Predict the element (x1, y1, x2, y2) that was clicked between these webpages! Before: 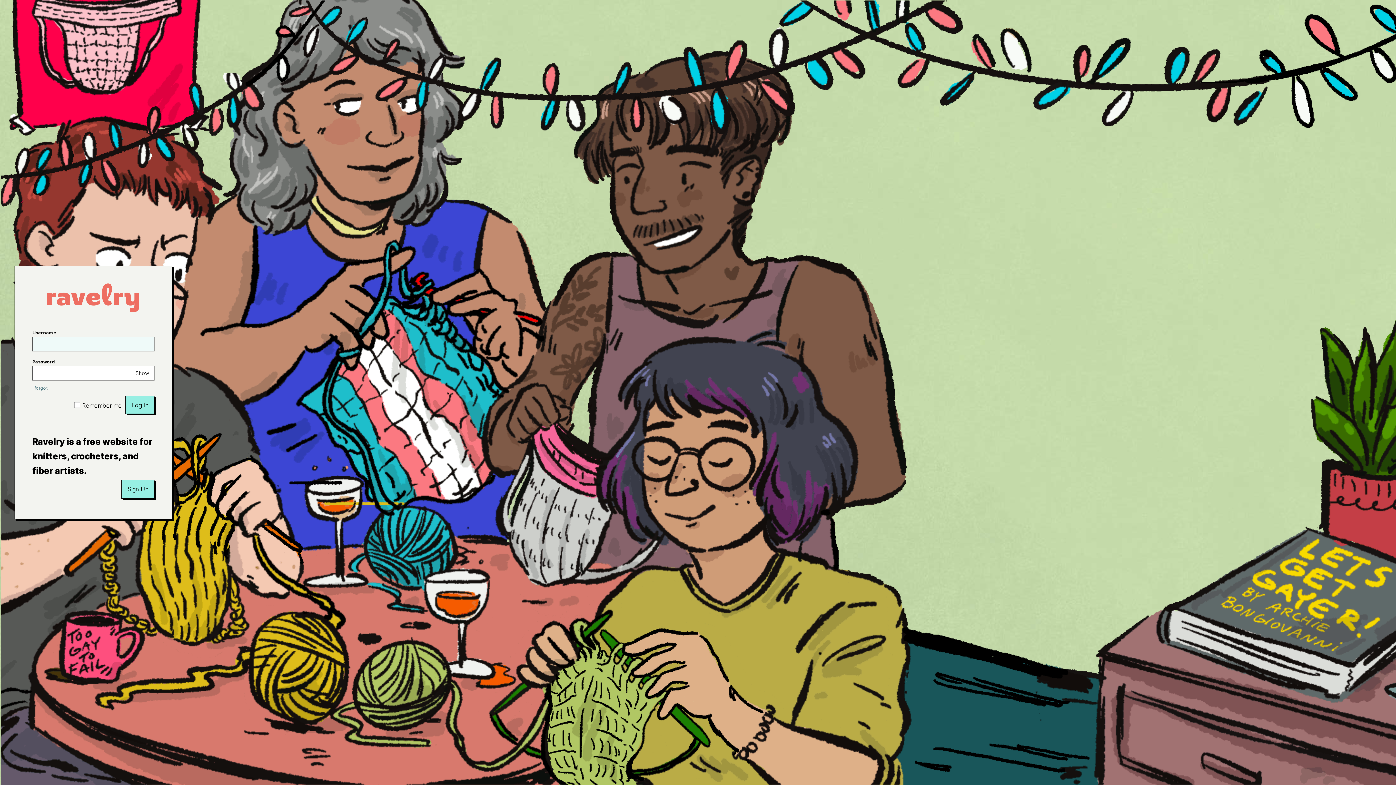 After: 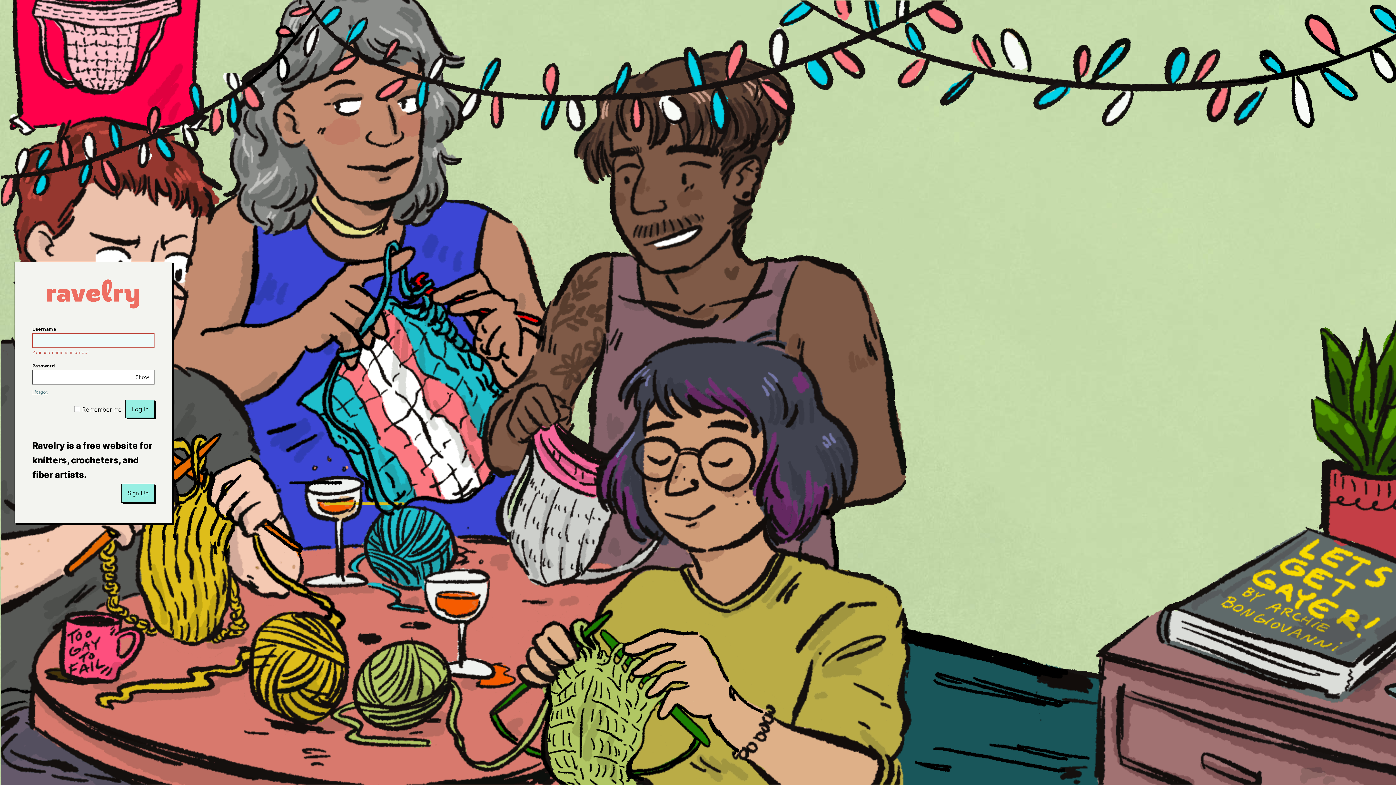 Action: bbox: (125, 396, 154, 414) label: Log In